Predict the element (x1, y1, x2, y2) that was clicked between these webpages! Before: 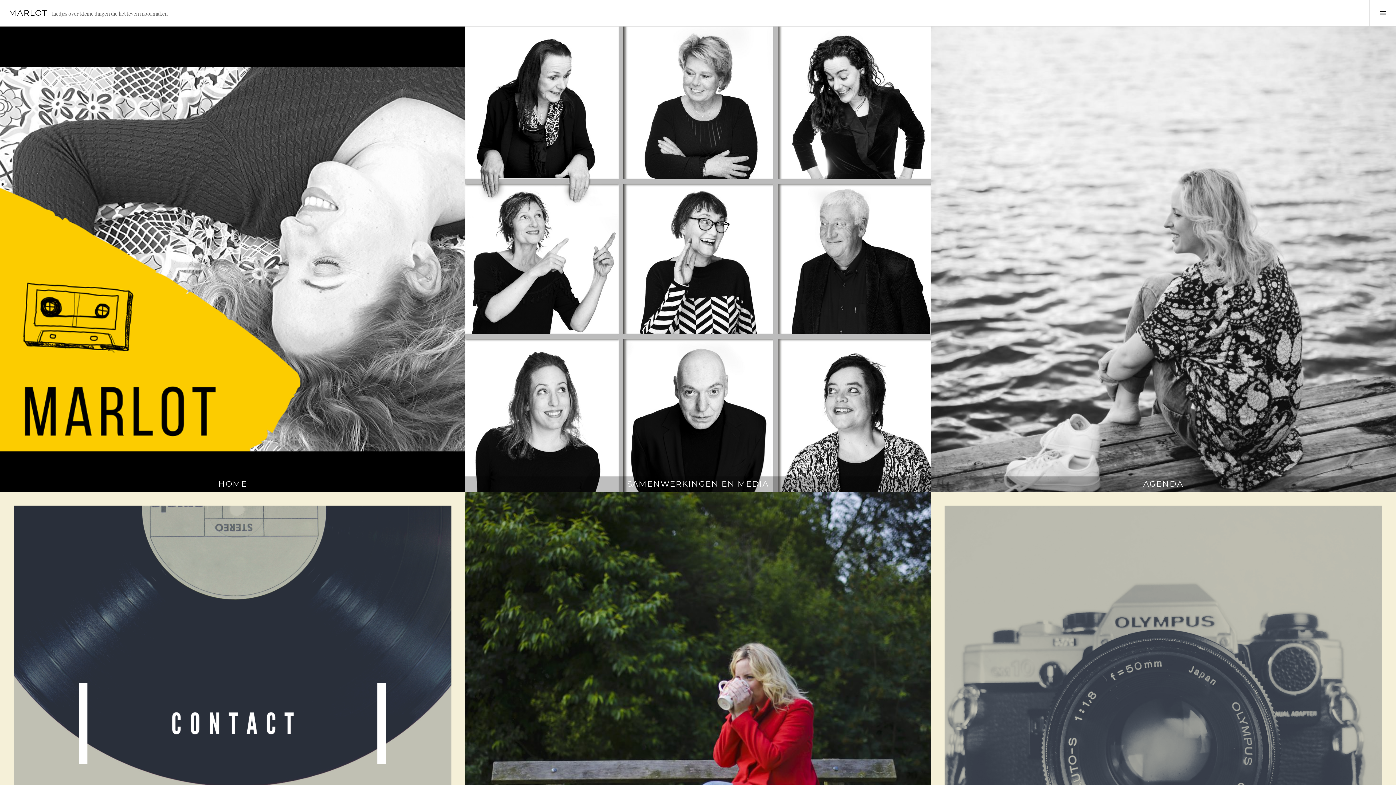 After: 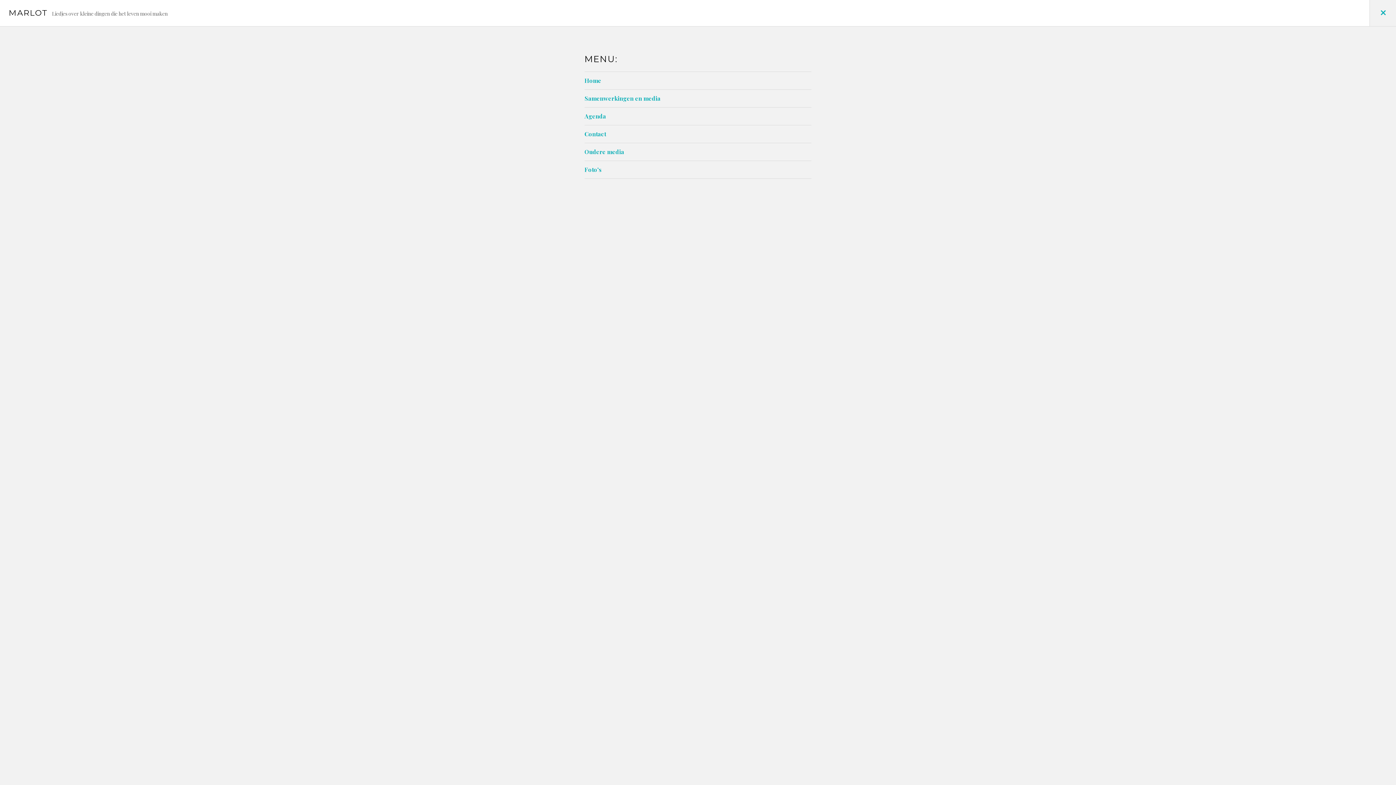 Action: label: Wissel sidebar bbox: (1369, 0, 1396, 26)